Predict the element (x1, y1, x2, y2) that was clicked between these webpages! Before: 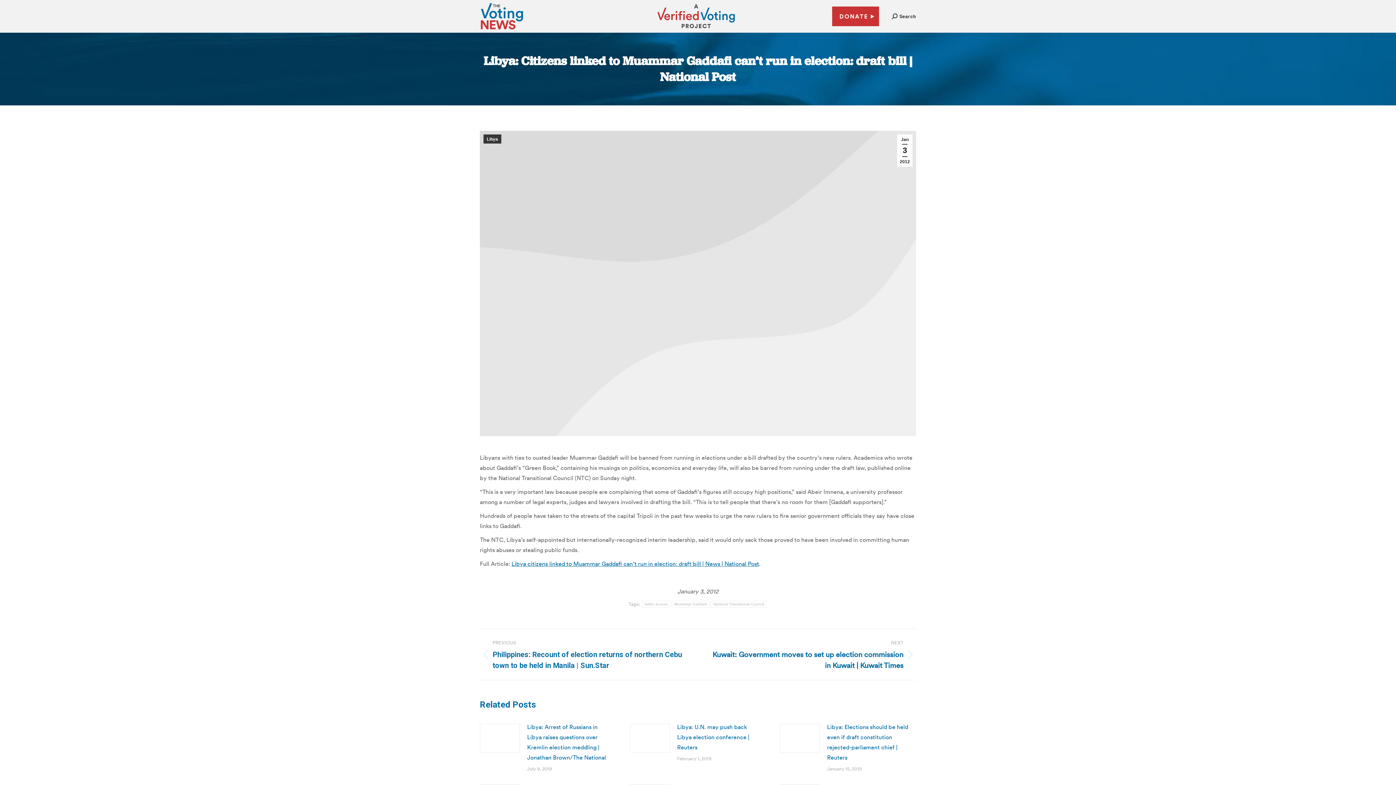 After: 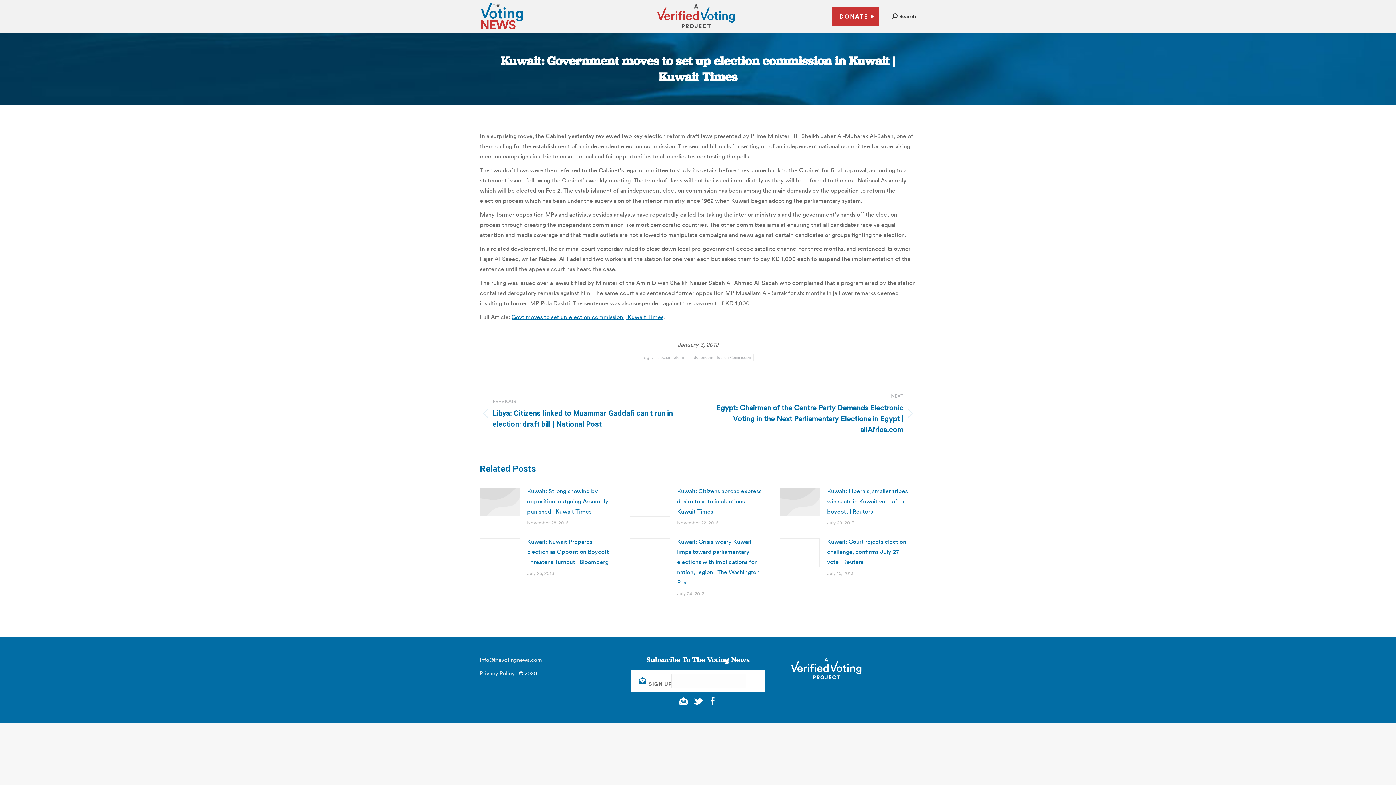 Action: bbox: (709, 638, 916, 671) label: NEXT
Next post:
Kuwait: Government moves to set up election commission in Kuwait | Kuwait Times